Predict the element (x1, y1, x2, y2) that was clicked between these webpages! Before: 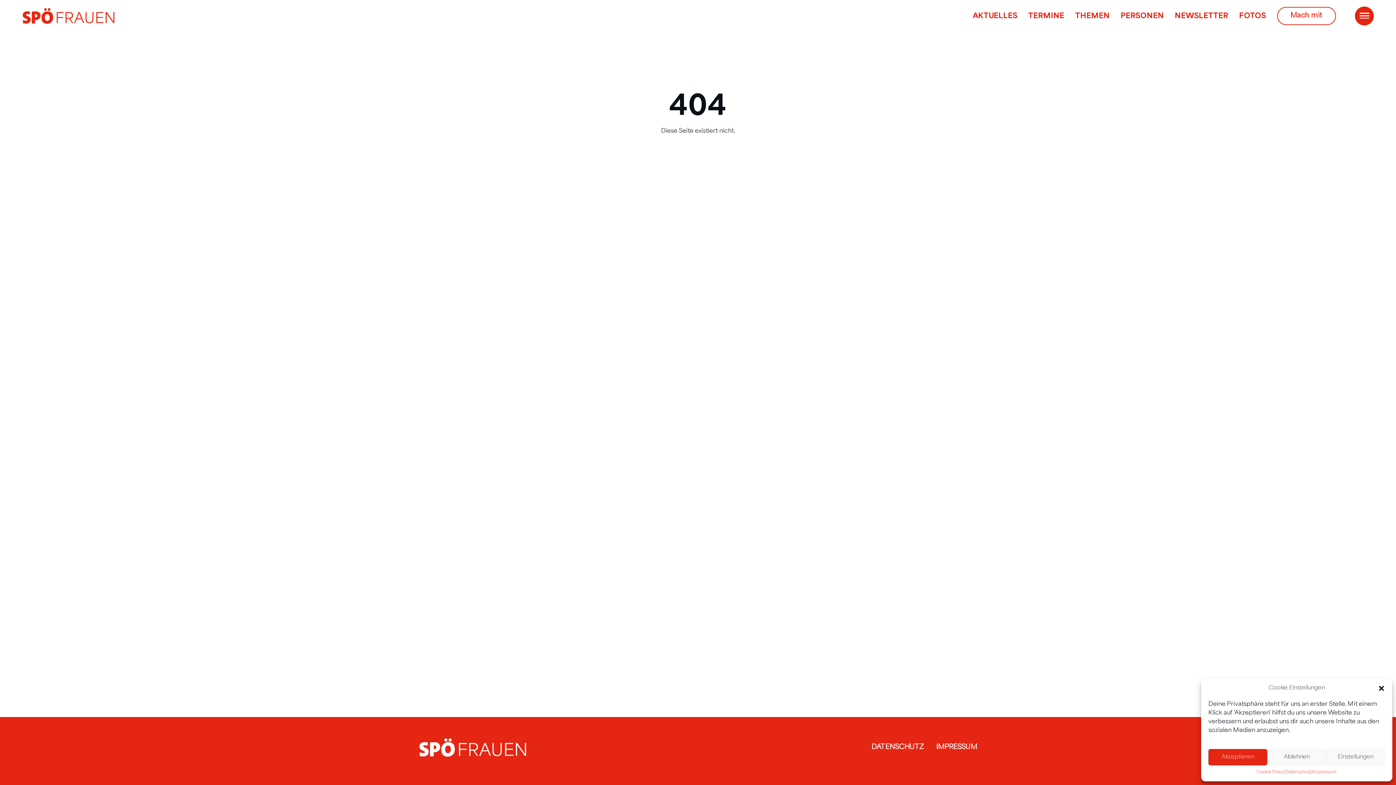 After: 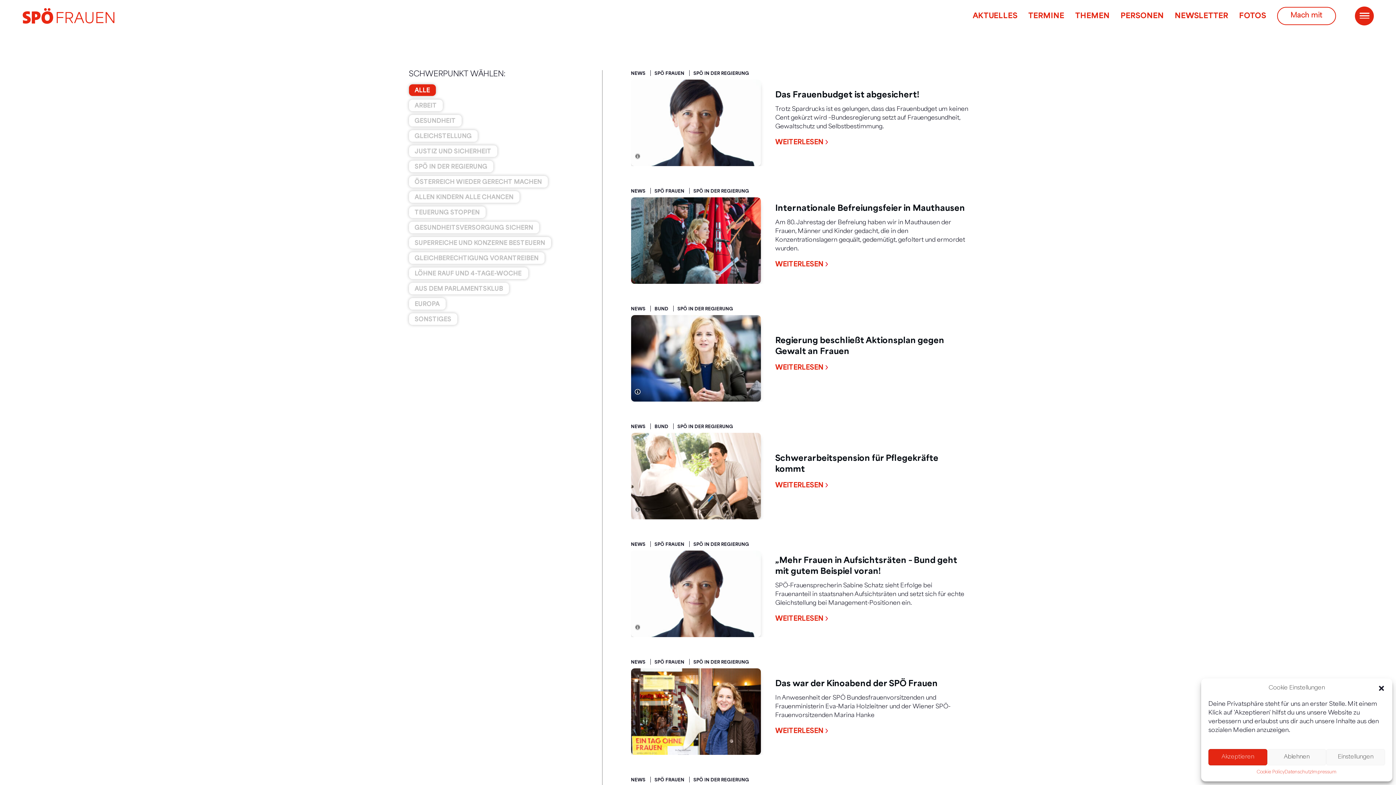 Action: bbox: (972, 11, 1017, 18) label: AKTUELLES